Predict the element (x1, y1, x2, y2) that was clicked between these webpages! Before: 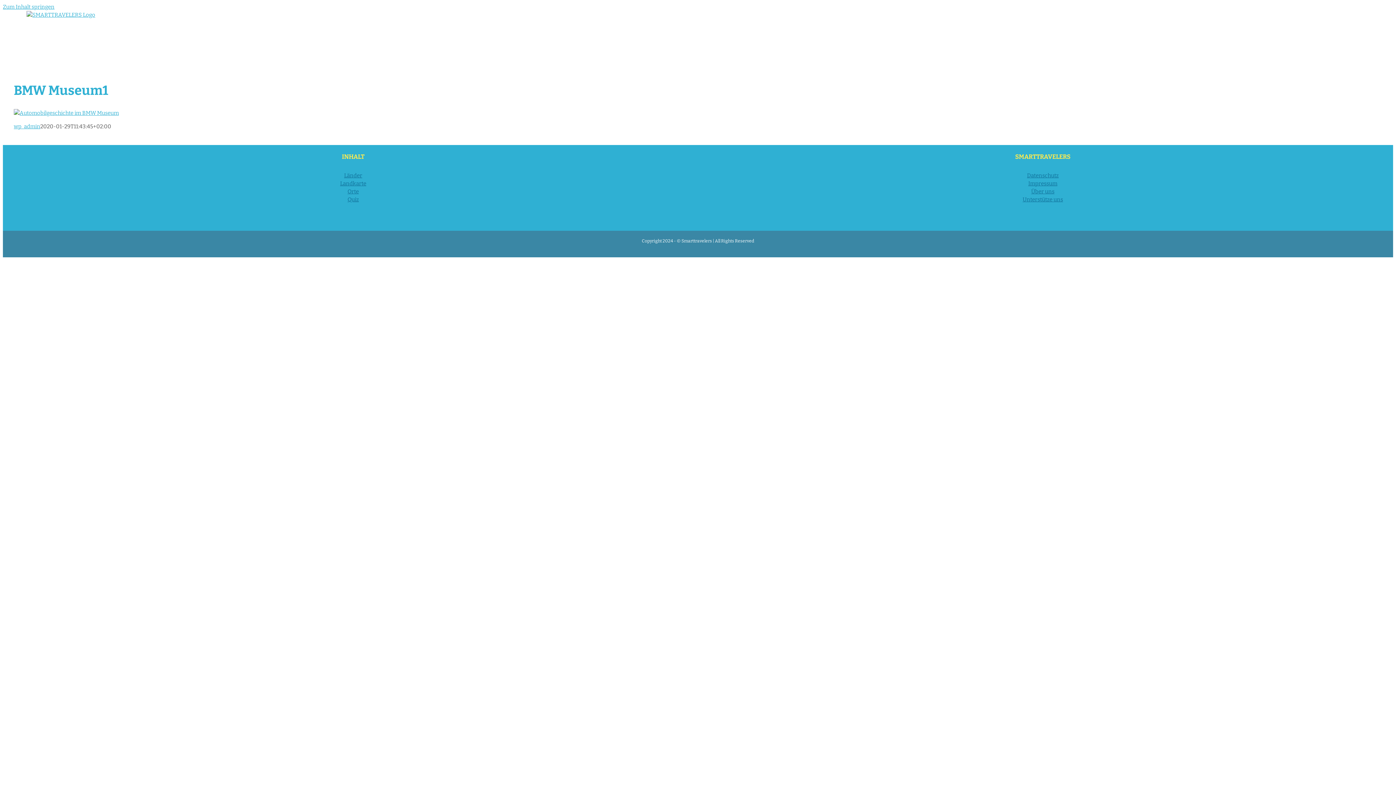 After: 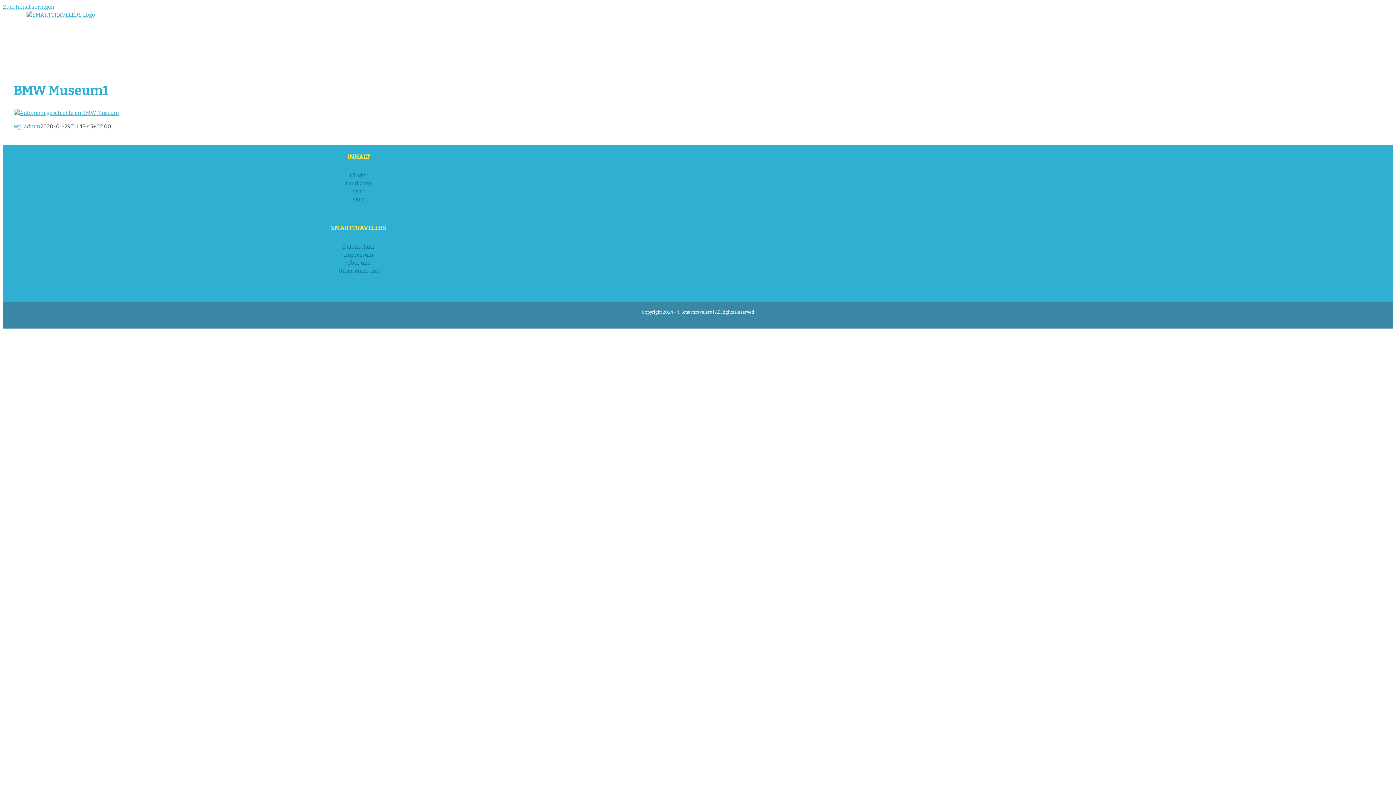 Action: label: Deutsch bbox: (1314, 10, 1334, 52)